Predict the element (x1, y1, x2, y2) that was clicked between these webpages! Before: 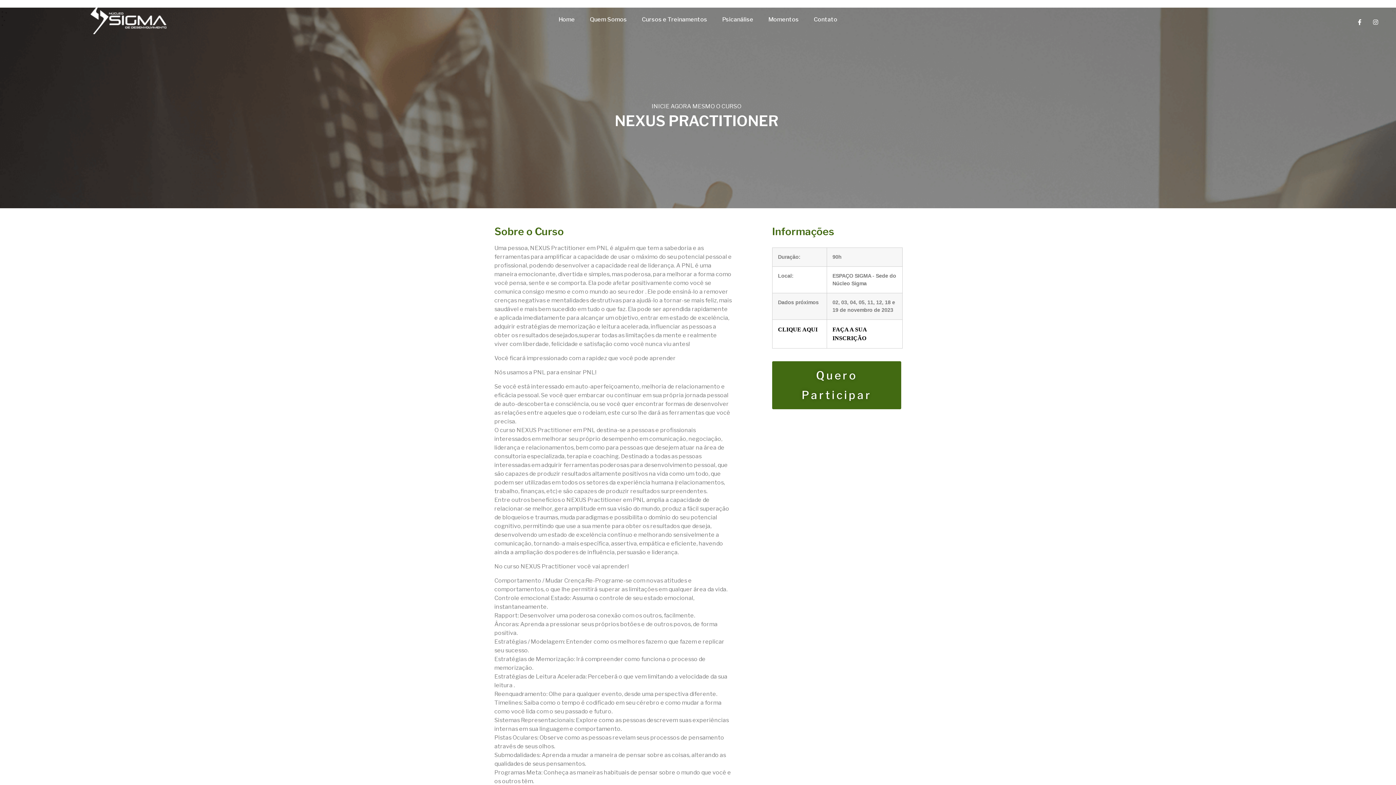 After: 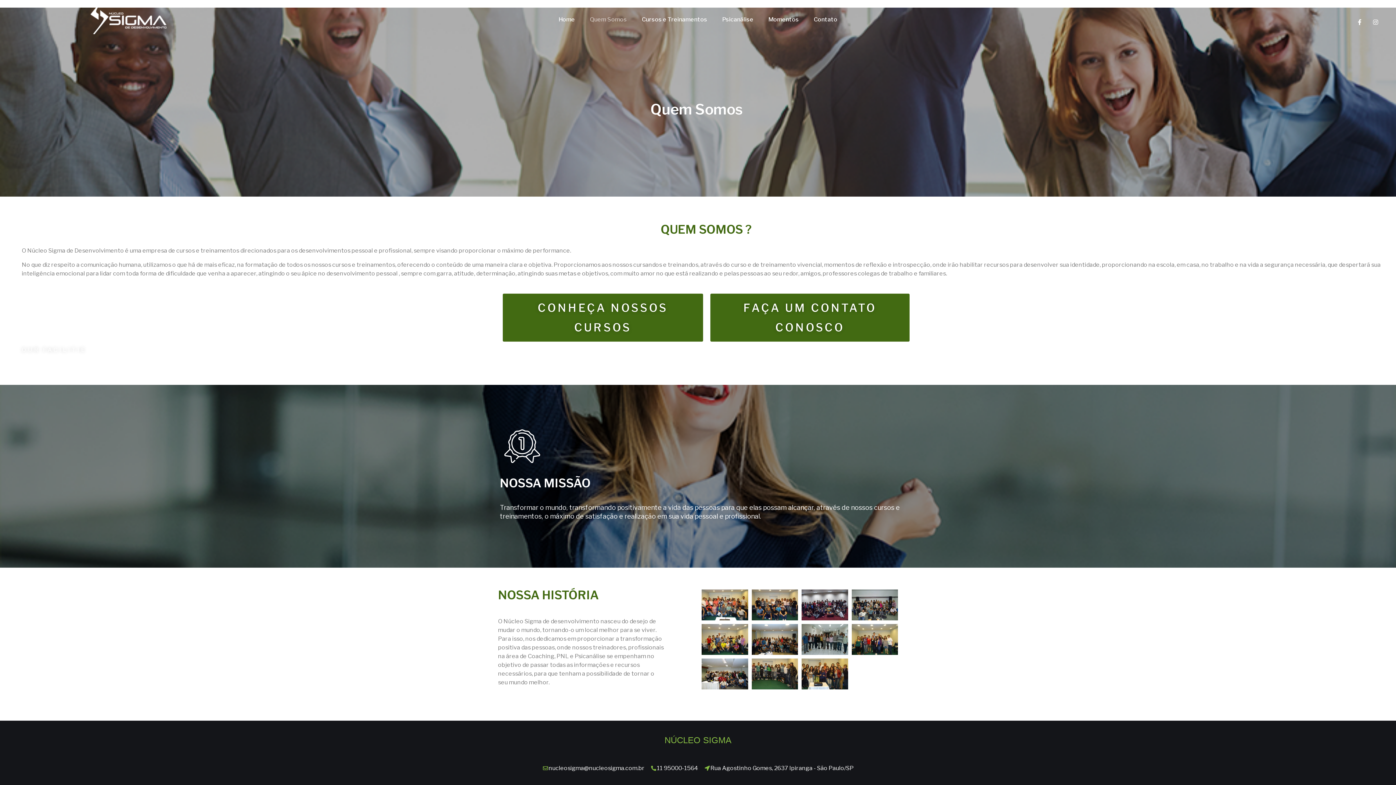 Action: bbox: (585, 3, 631, 35) label: Quem Somos